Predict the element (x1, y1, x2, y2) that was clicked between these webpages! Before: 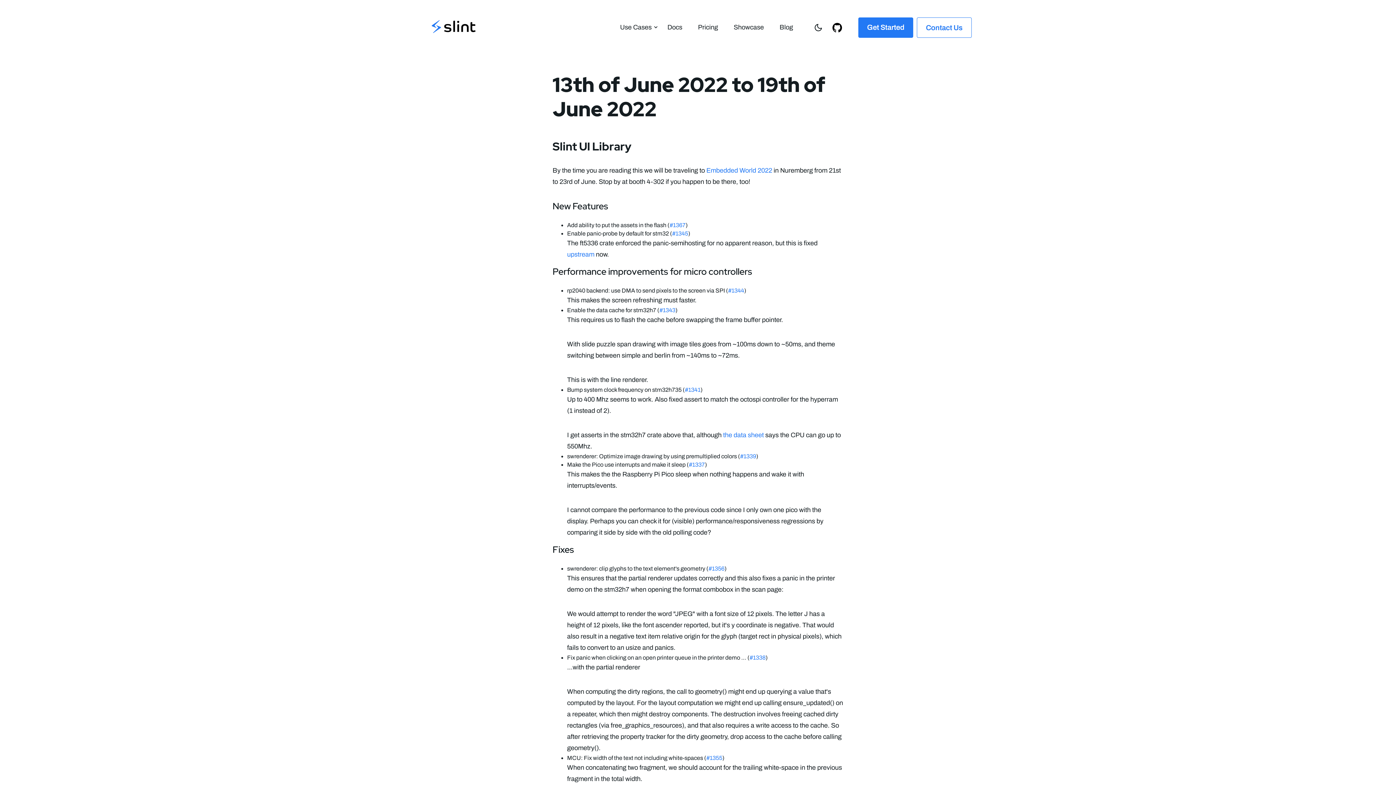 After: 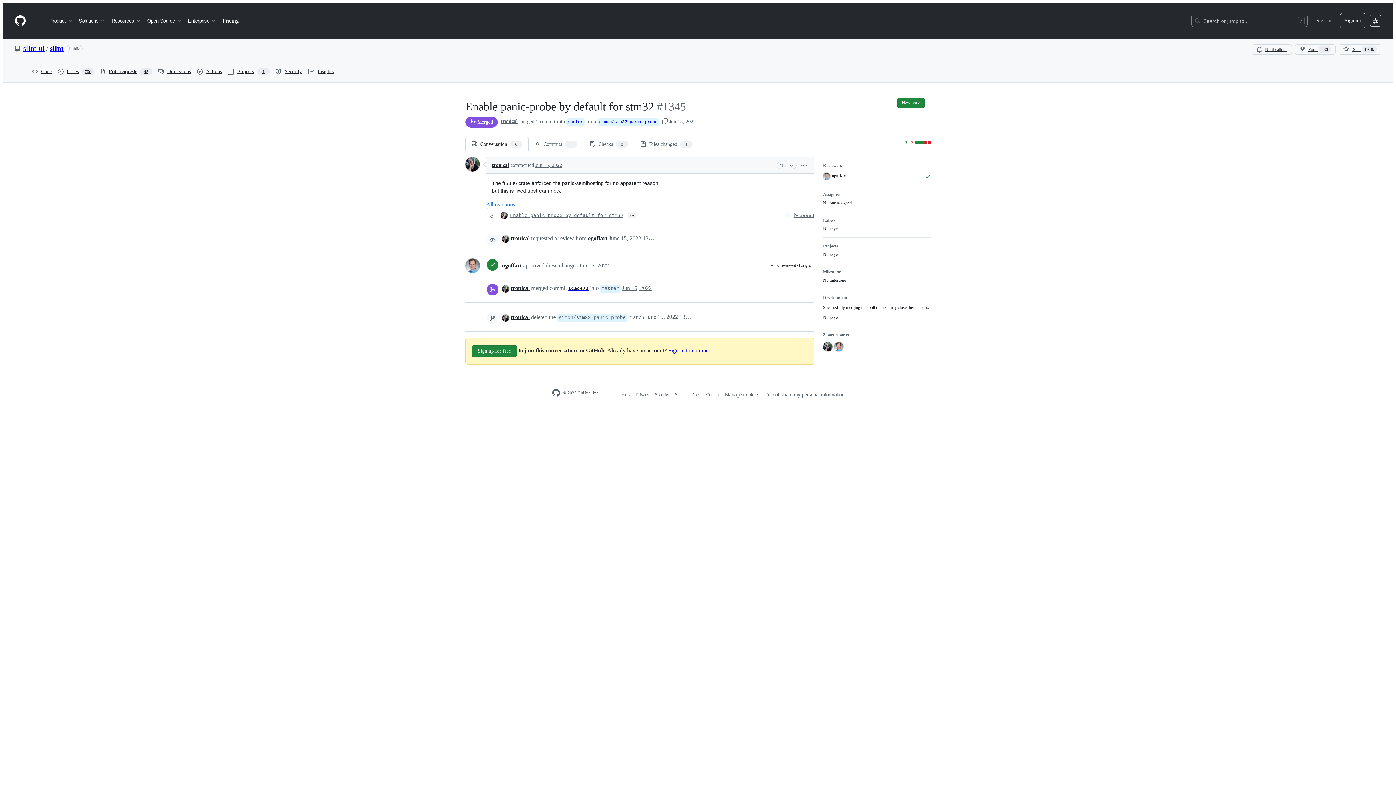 Action: bbox: (672, 230, 688, 236) label: #1345